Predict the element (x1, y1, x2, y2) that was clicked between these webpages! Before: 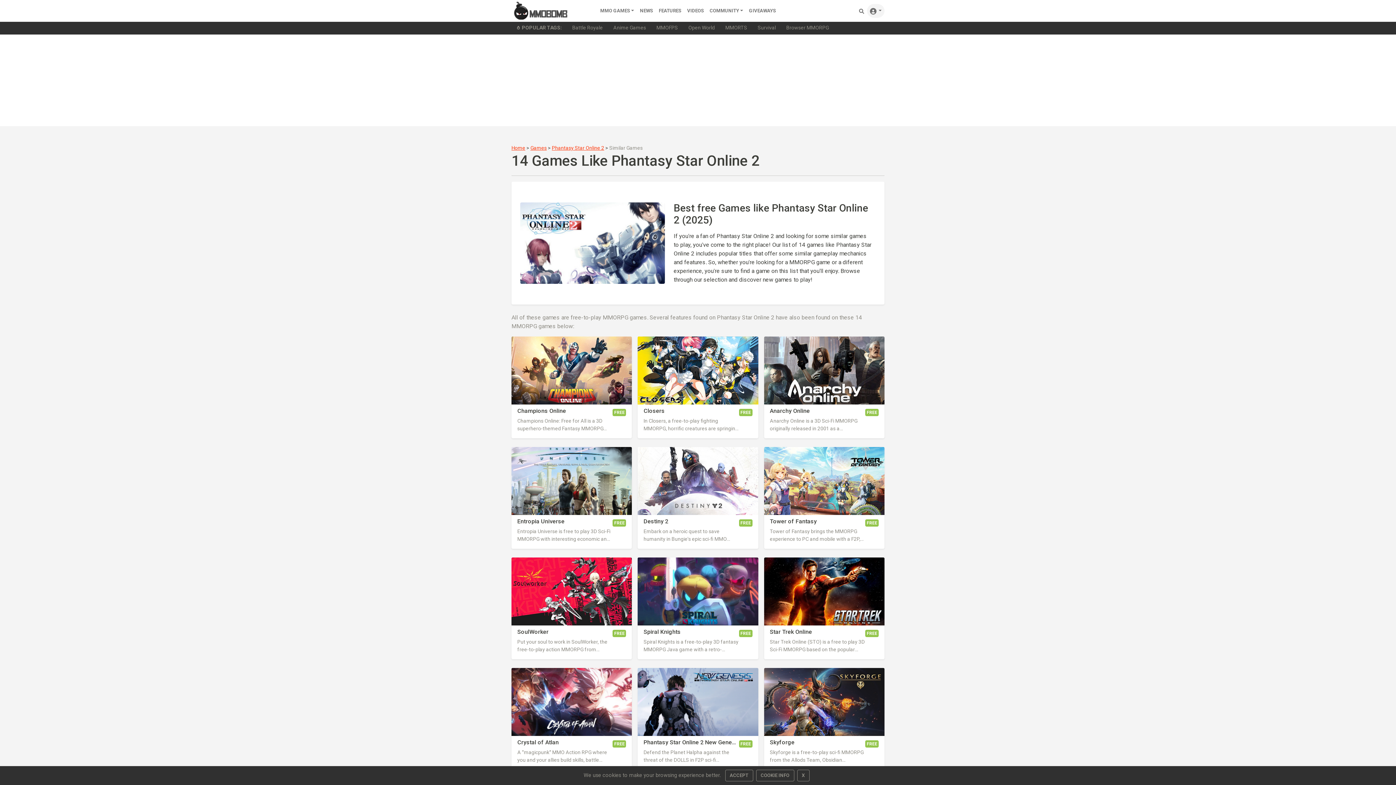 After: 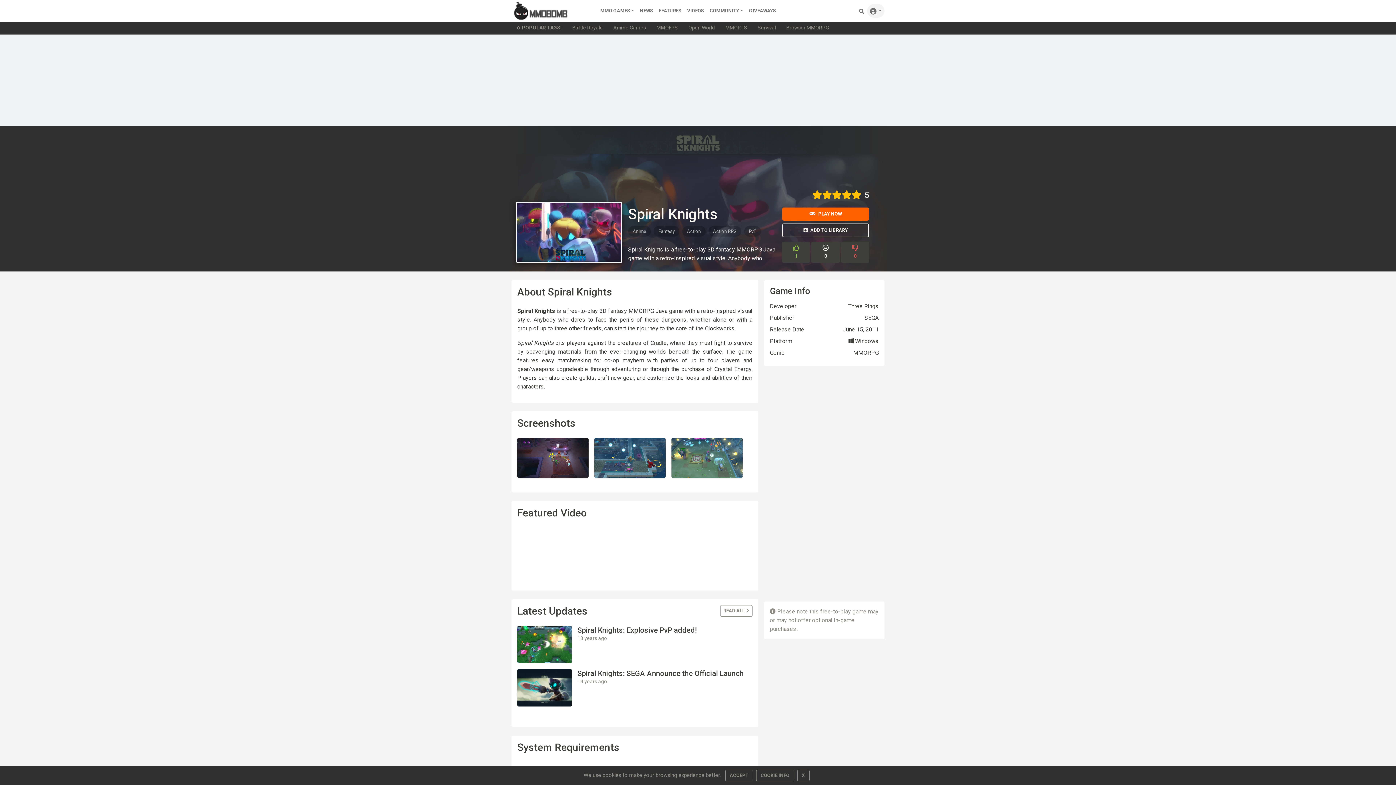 Action: bbox: (643, 628, 752, 635) label: Spiral Knights